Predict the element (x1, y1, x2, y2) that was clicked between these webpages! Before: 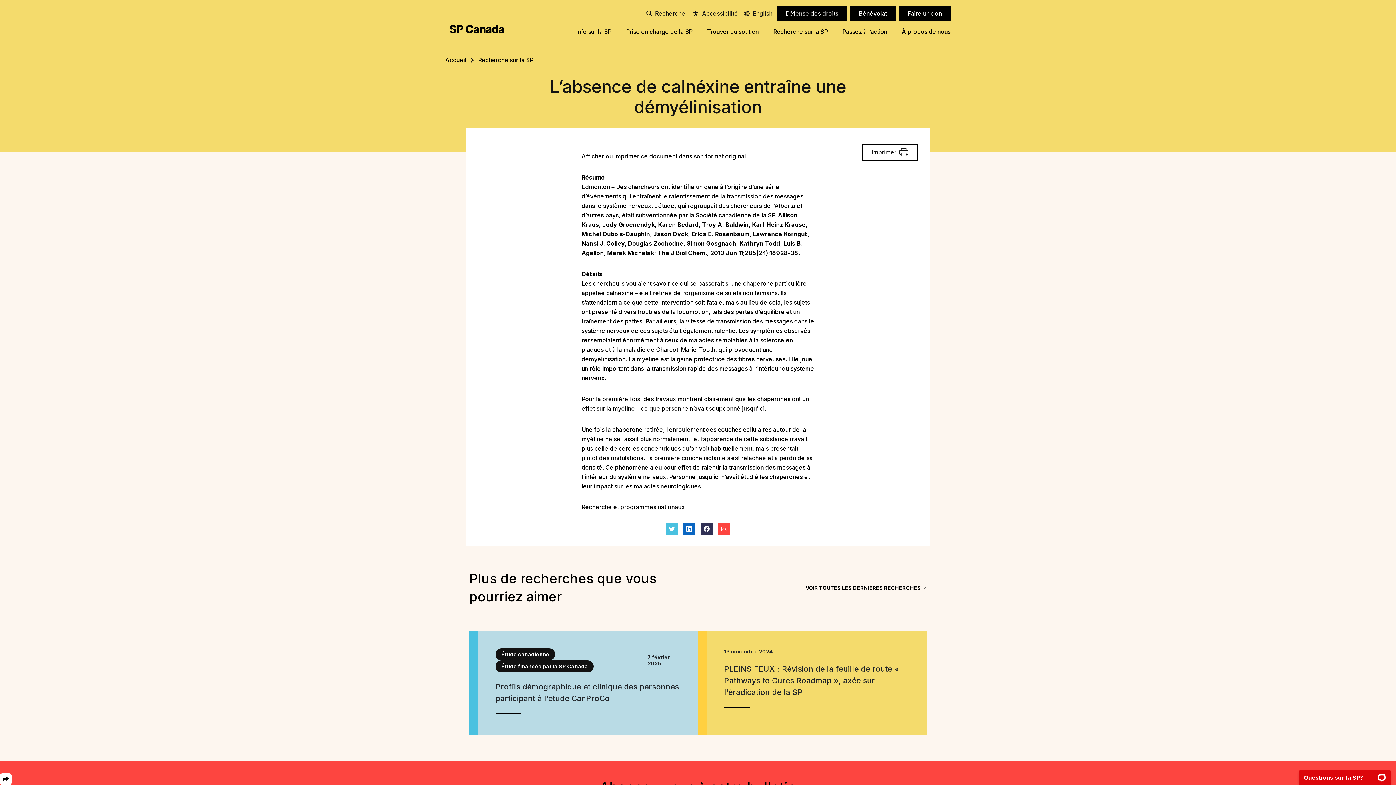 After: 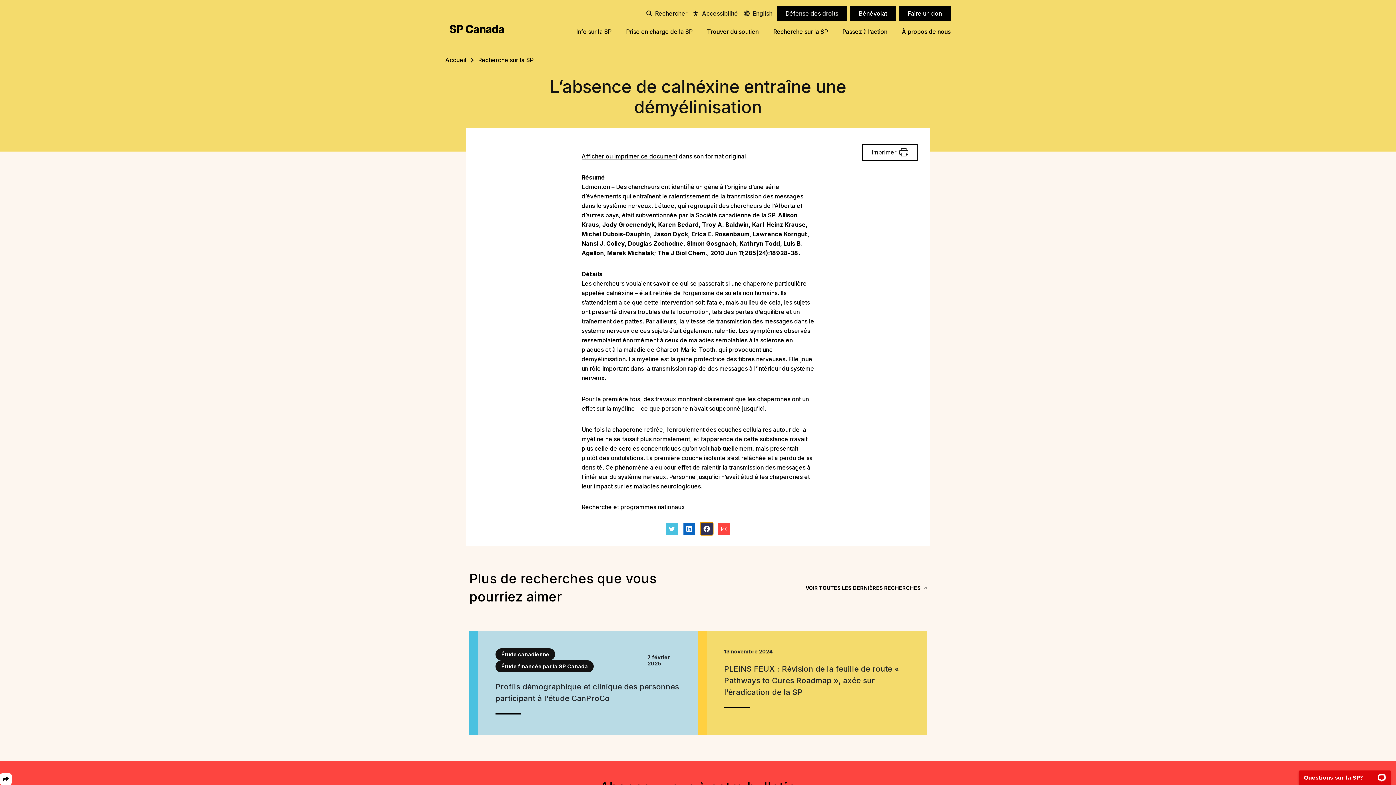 Action: bbox: (701, 523, 712, 534) label: Share to Facebook